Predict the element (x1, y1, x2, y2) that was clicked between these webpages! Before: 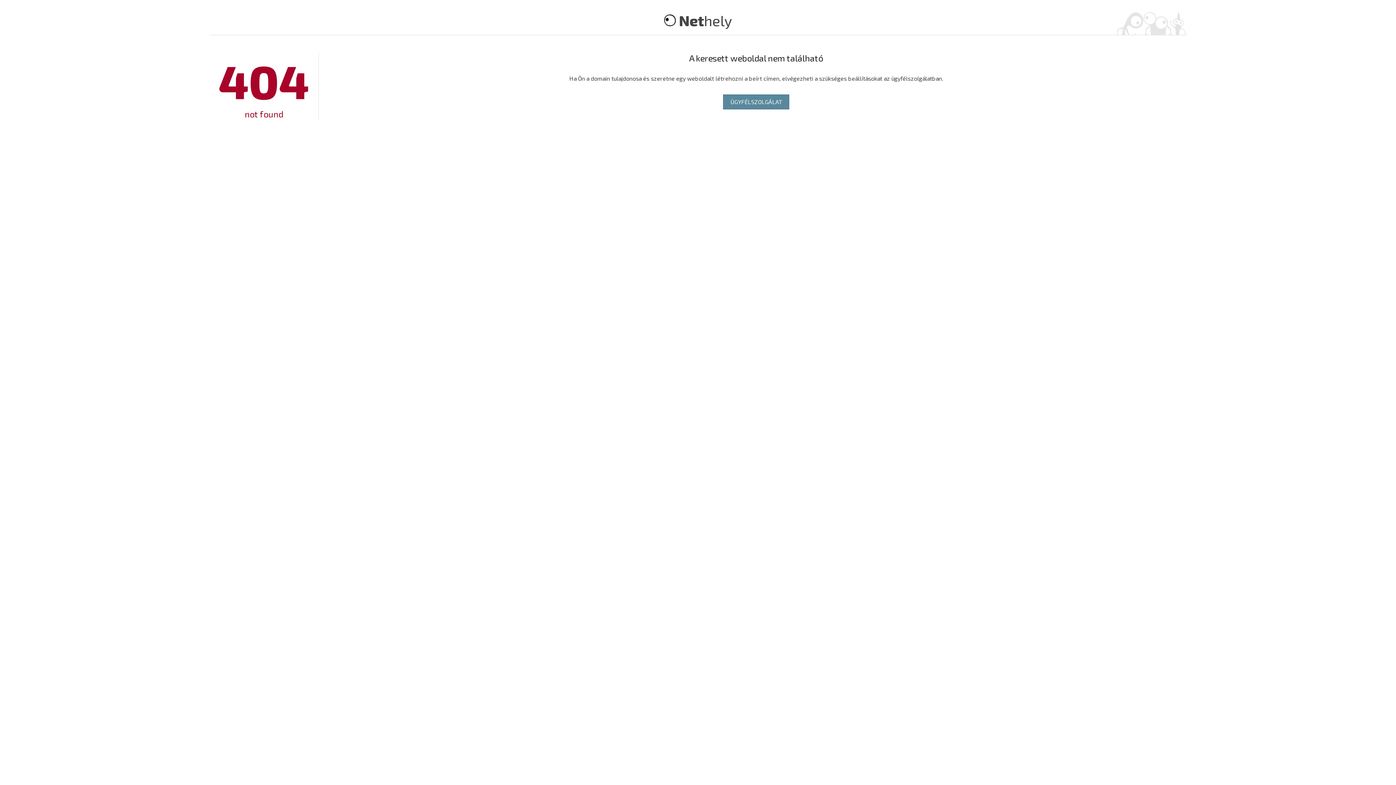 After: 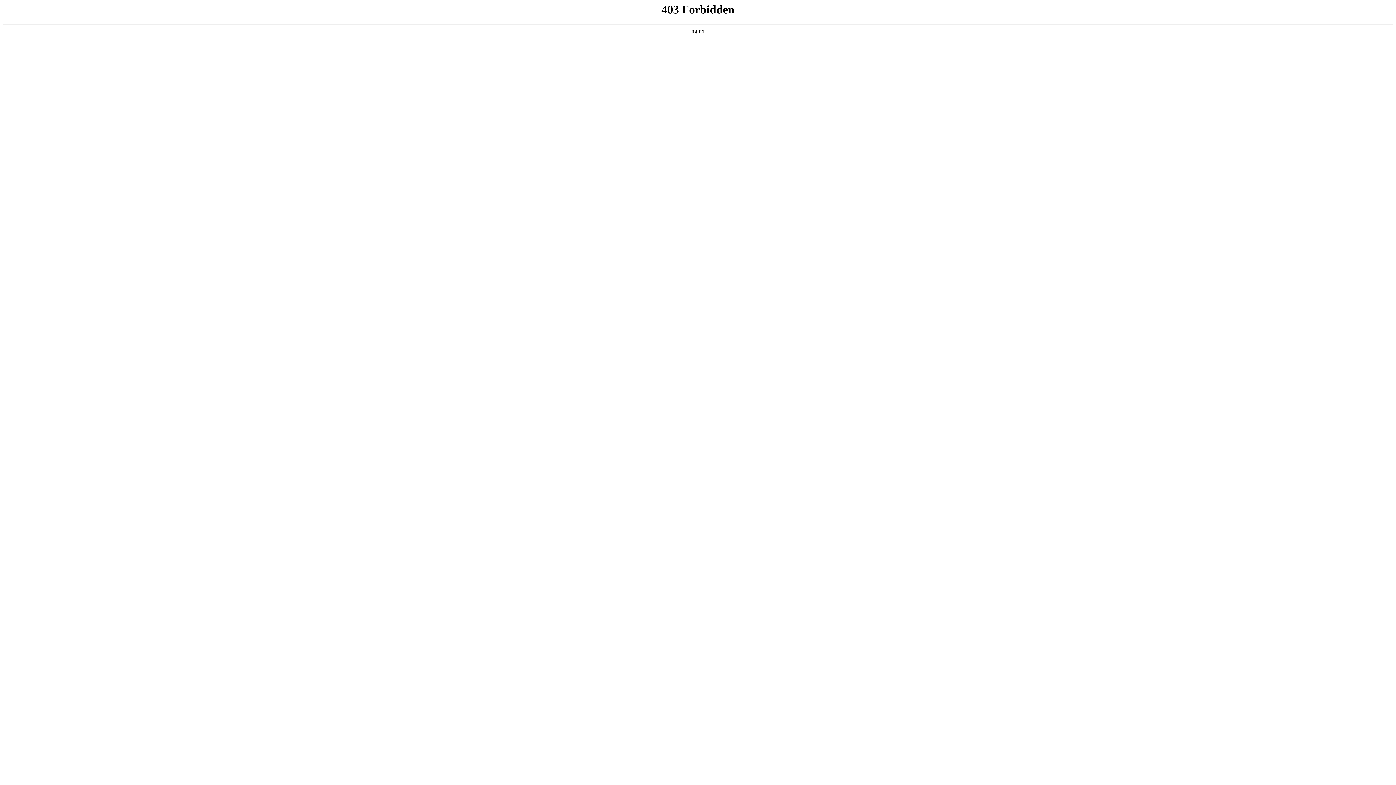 Action: bbox: (679, 11, 732, 29) label: Nethely